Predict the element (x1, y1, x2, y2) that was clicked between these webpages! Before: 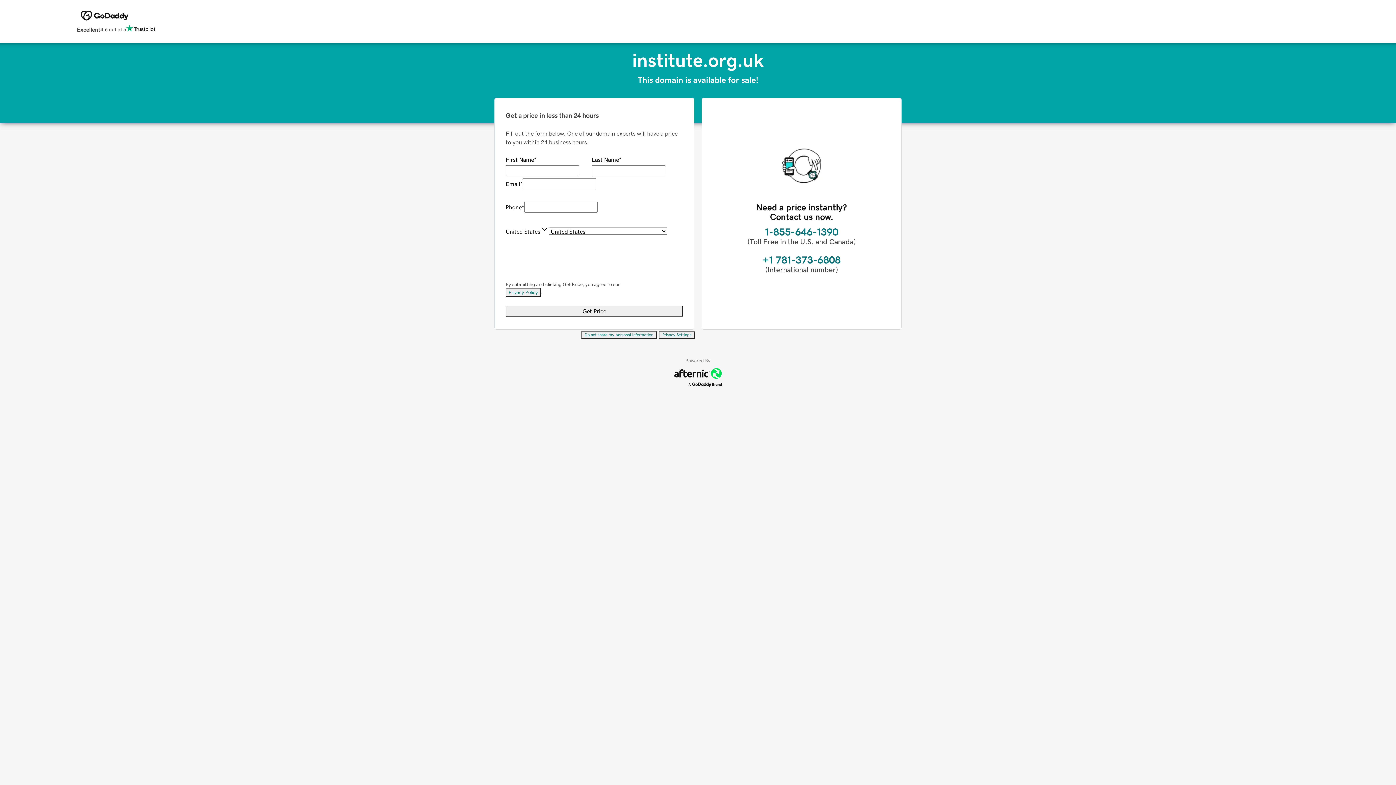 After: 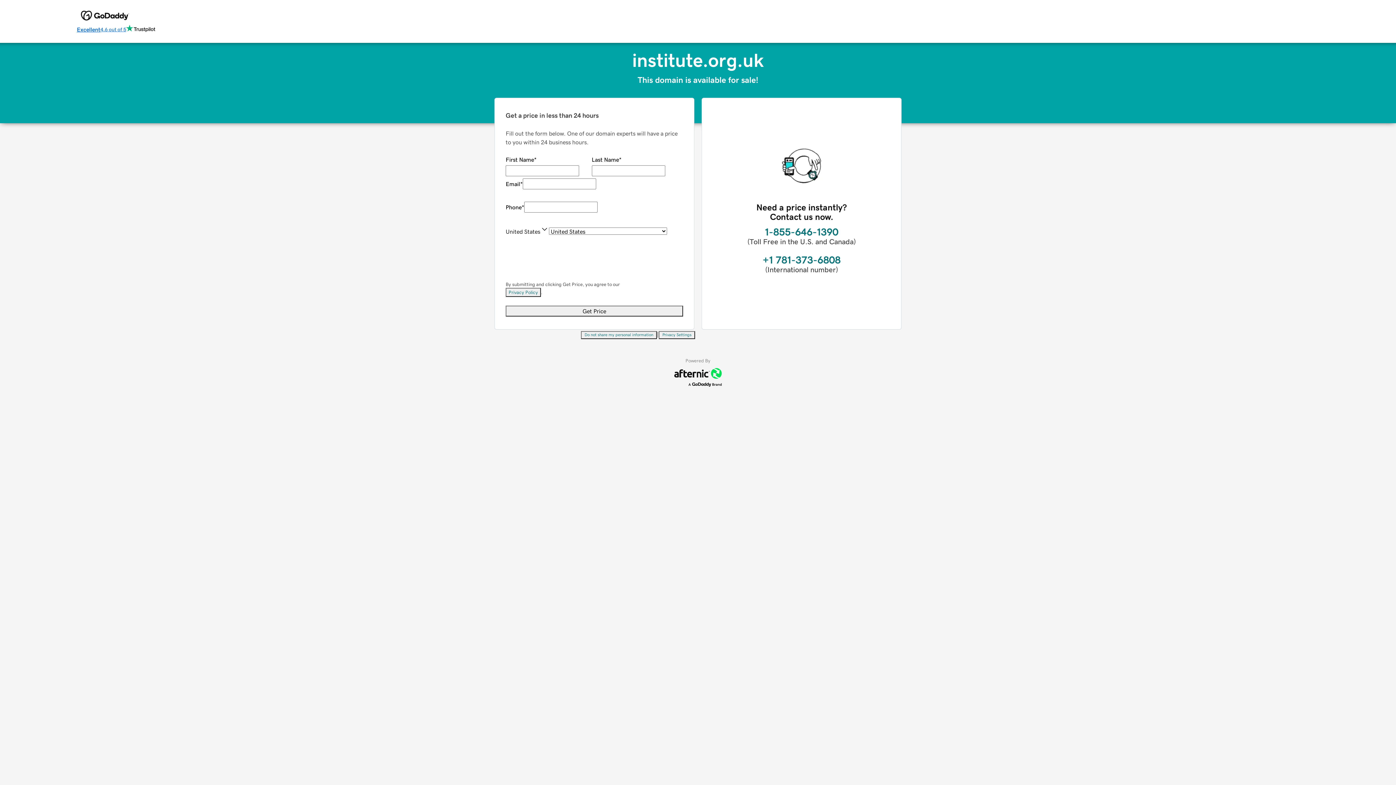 Action: label: Excellent
4.6 out of 5 bbox: (76, 24, 155, 34)